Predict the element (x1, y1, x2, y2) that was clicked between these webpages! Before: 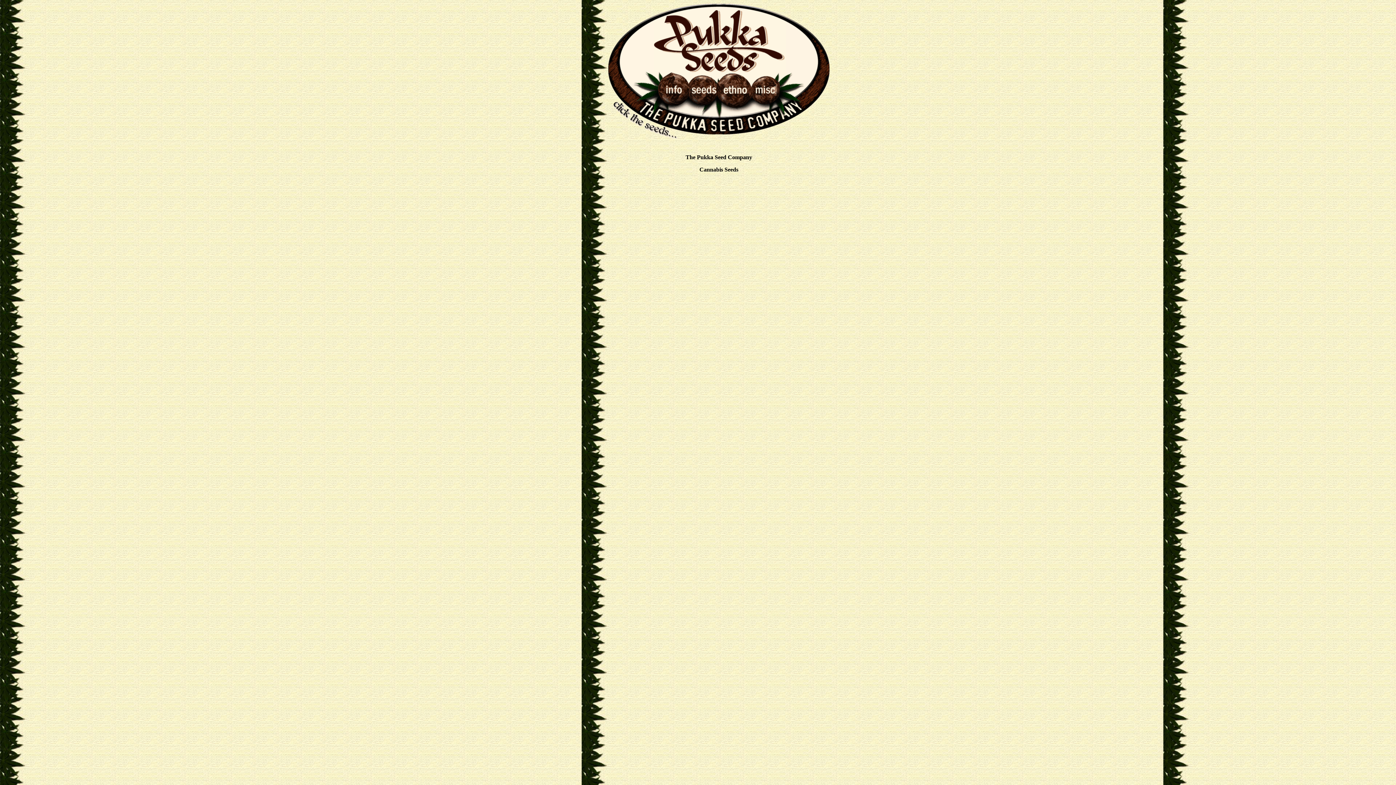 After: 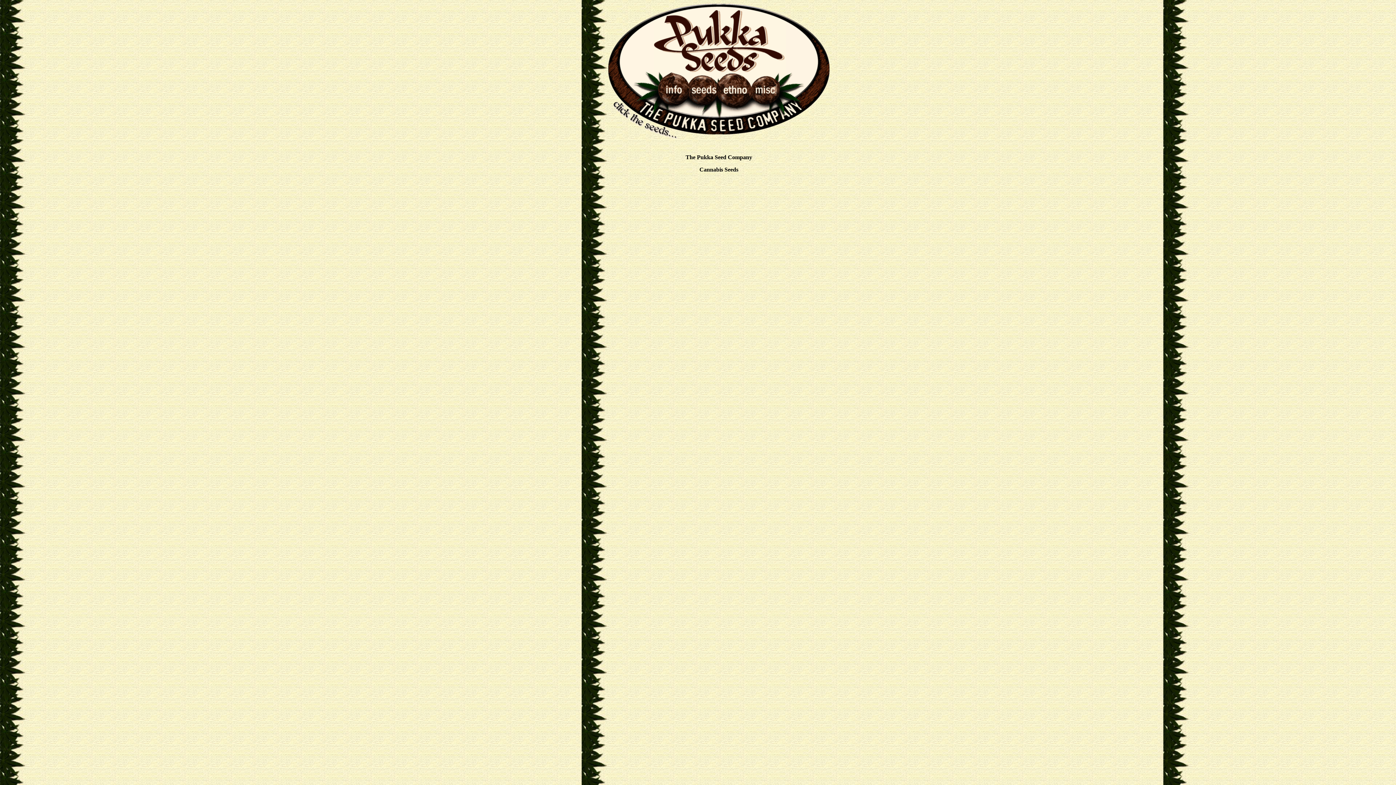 Action: bbox: (786, 133, 829, 139)